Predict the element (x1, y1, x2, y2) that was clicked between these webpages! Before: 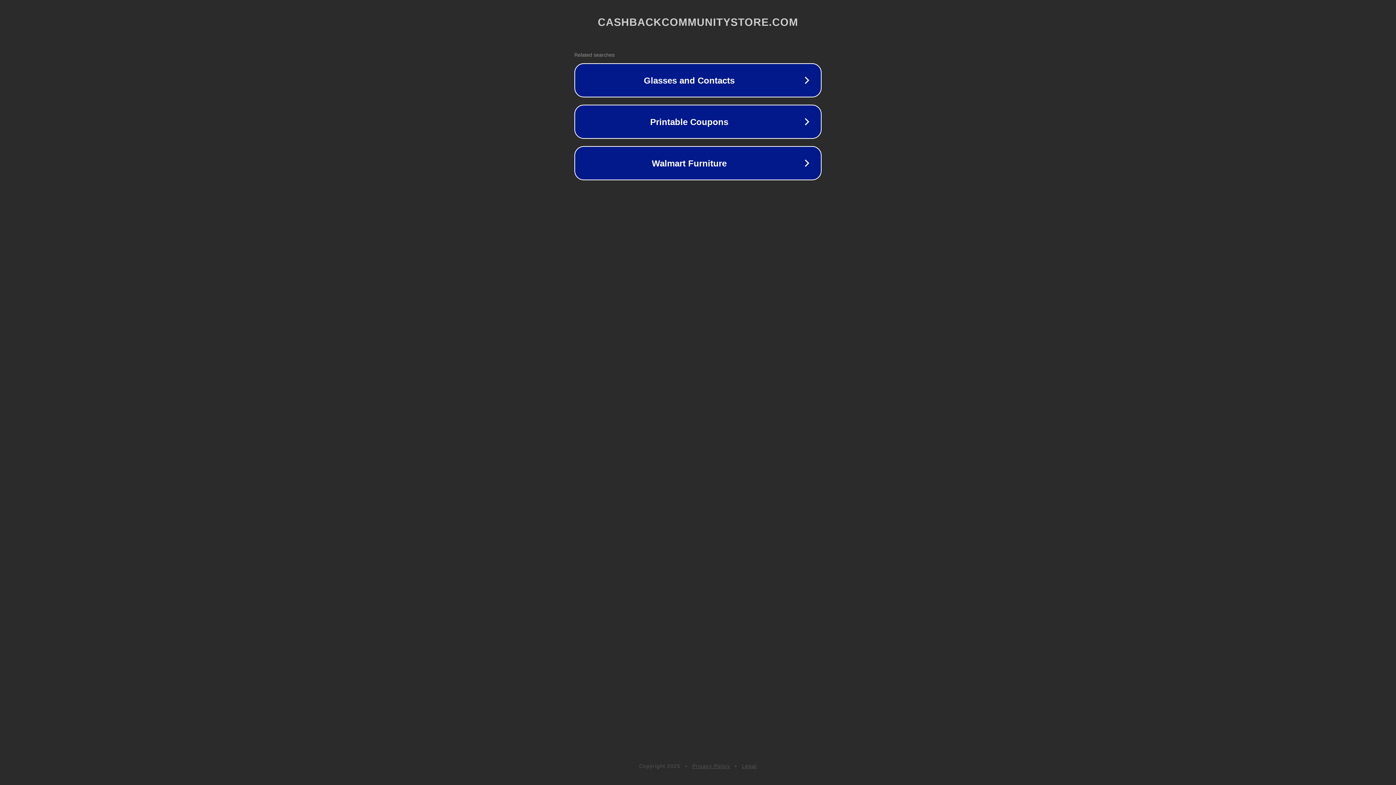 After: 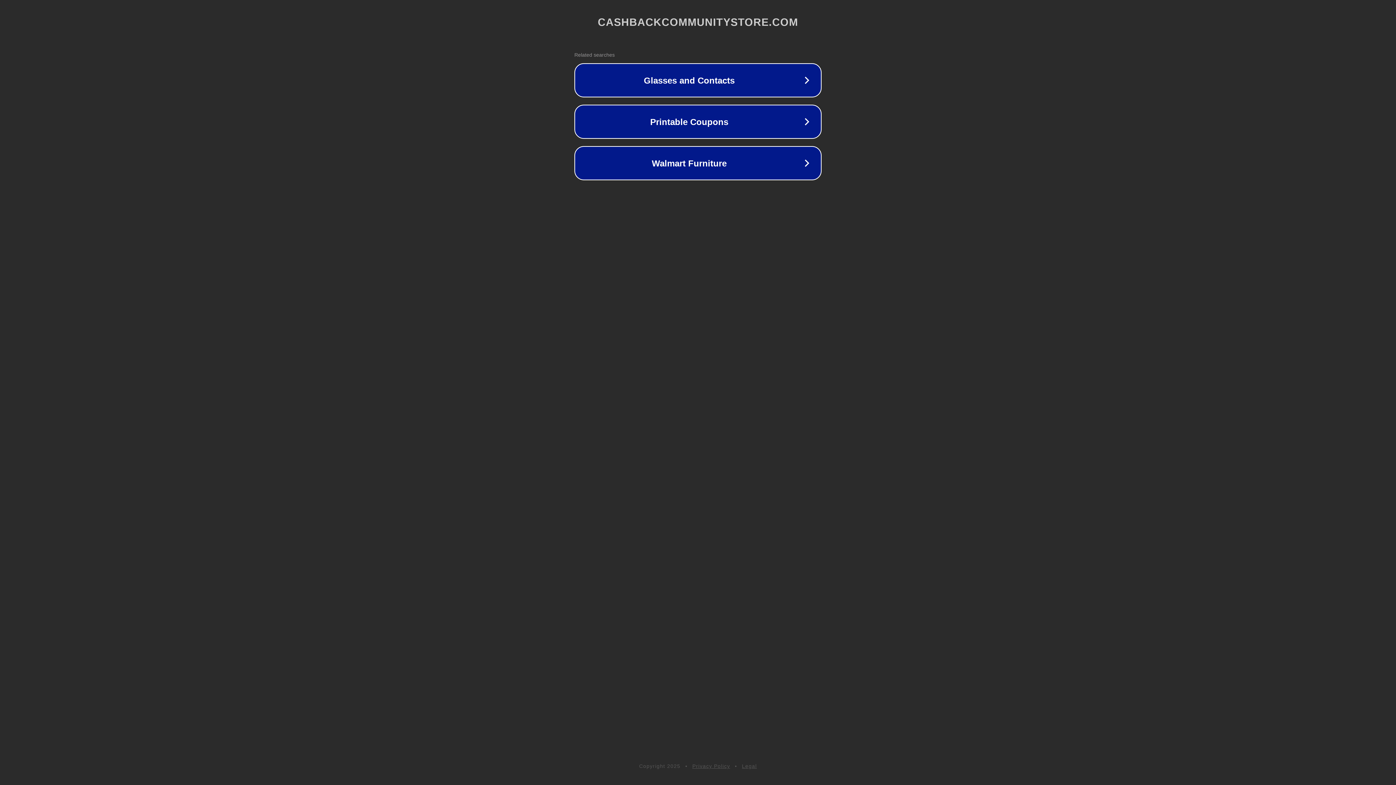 Action: bbox: (742, 763, 757, 769) label: Legal